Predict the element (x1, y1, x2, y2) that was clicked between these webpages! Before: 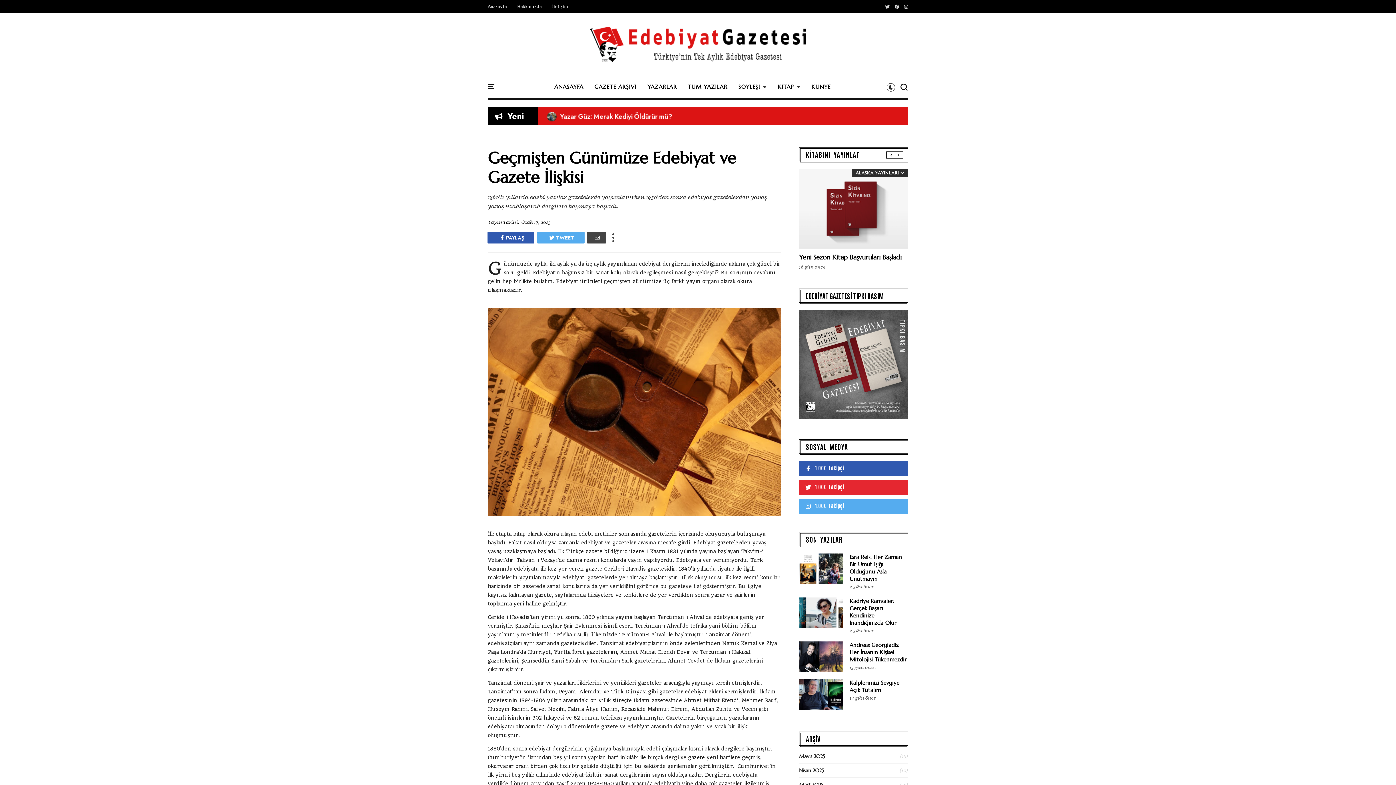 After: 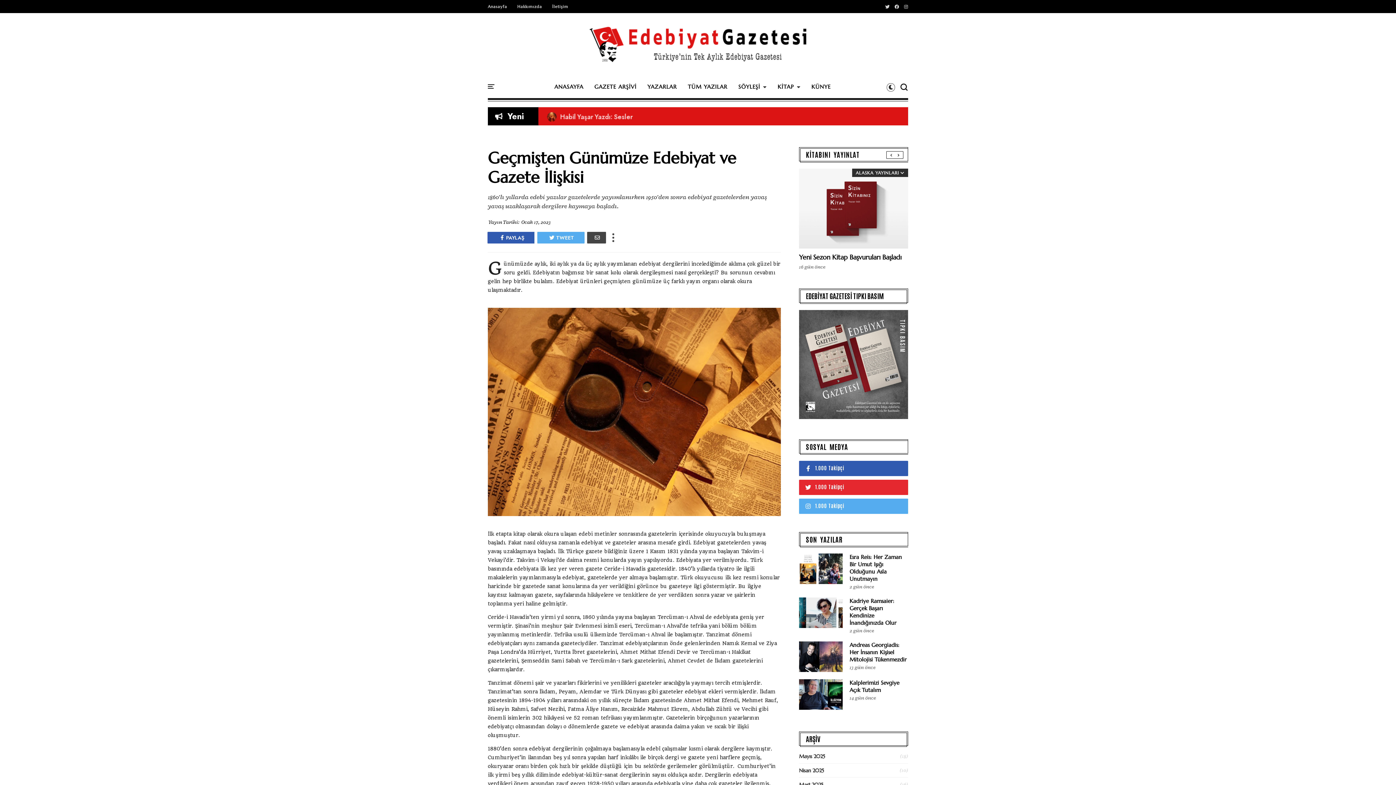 Action: bbox: (537, 232, 584, 243) label: TWEET